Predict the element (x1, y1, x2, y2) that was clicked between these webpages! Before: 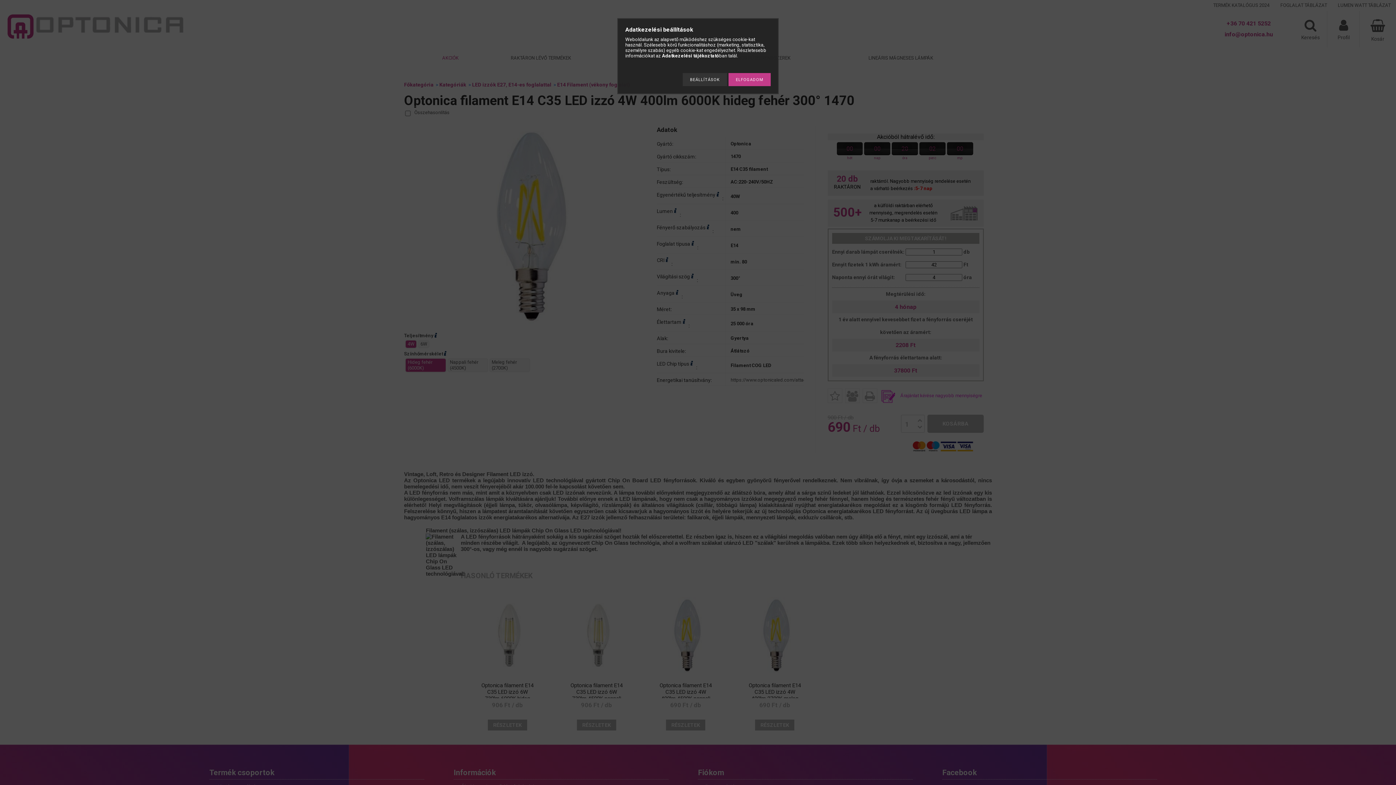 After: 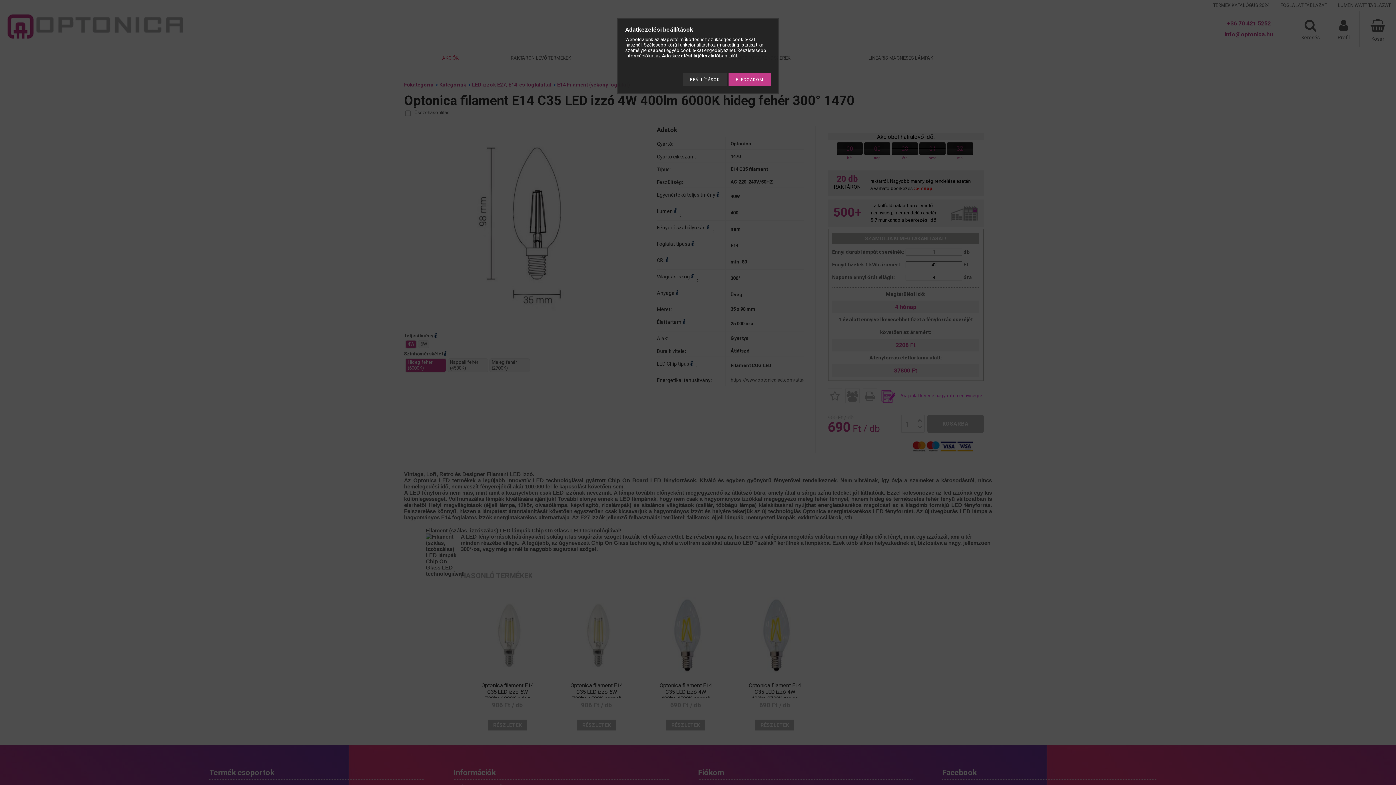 Action: label: Adatkezelési tájékoztató bbox: (662, 53, 719, 58)